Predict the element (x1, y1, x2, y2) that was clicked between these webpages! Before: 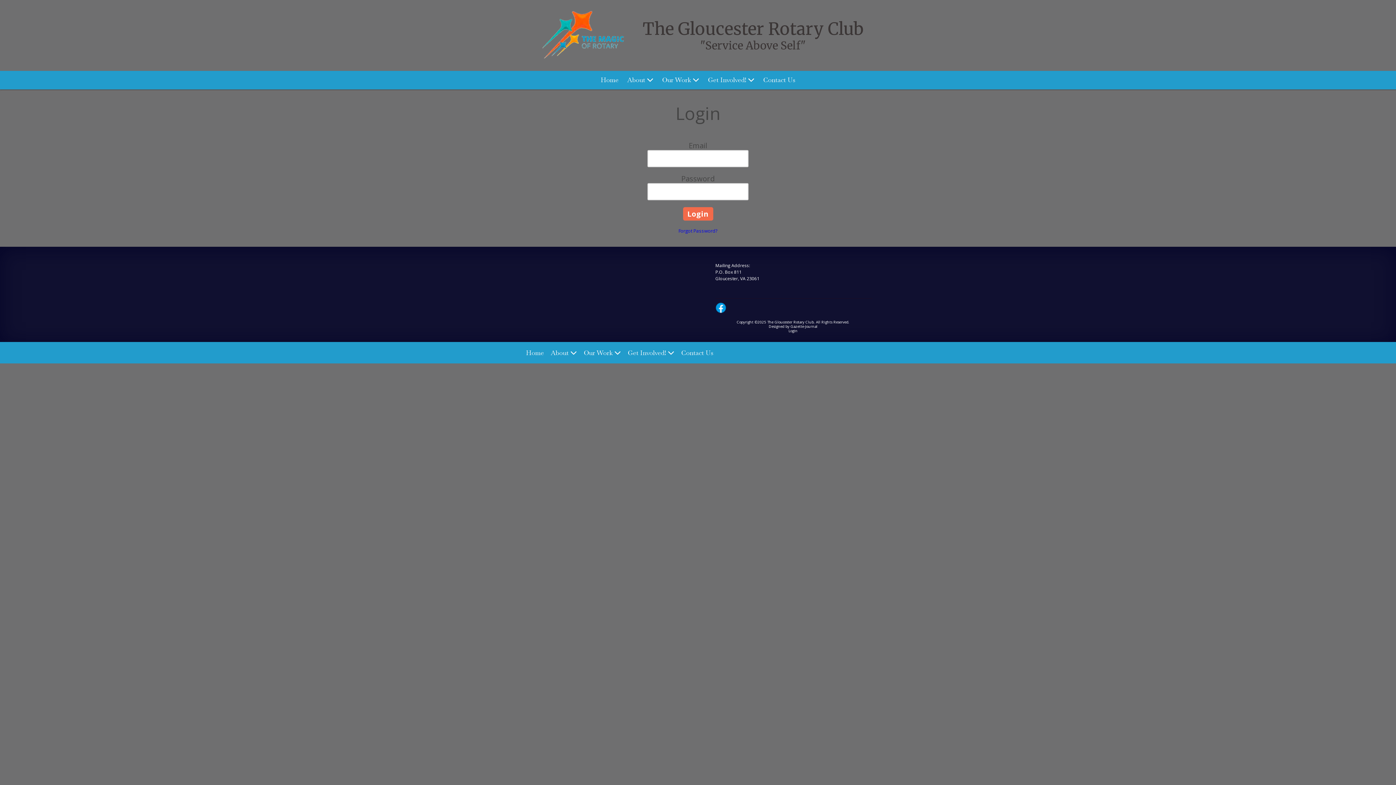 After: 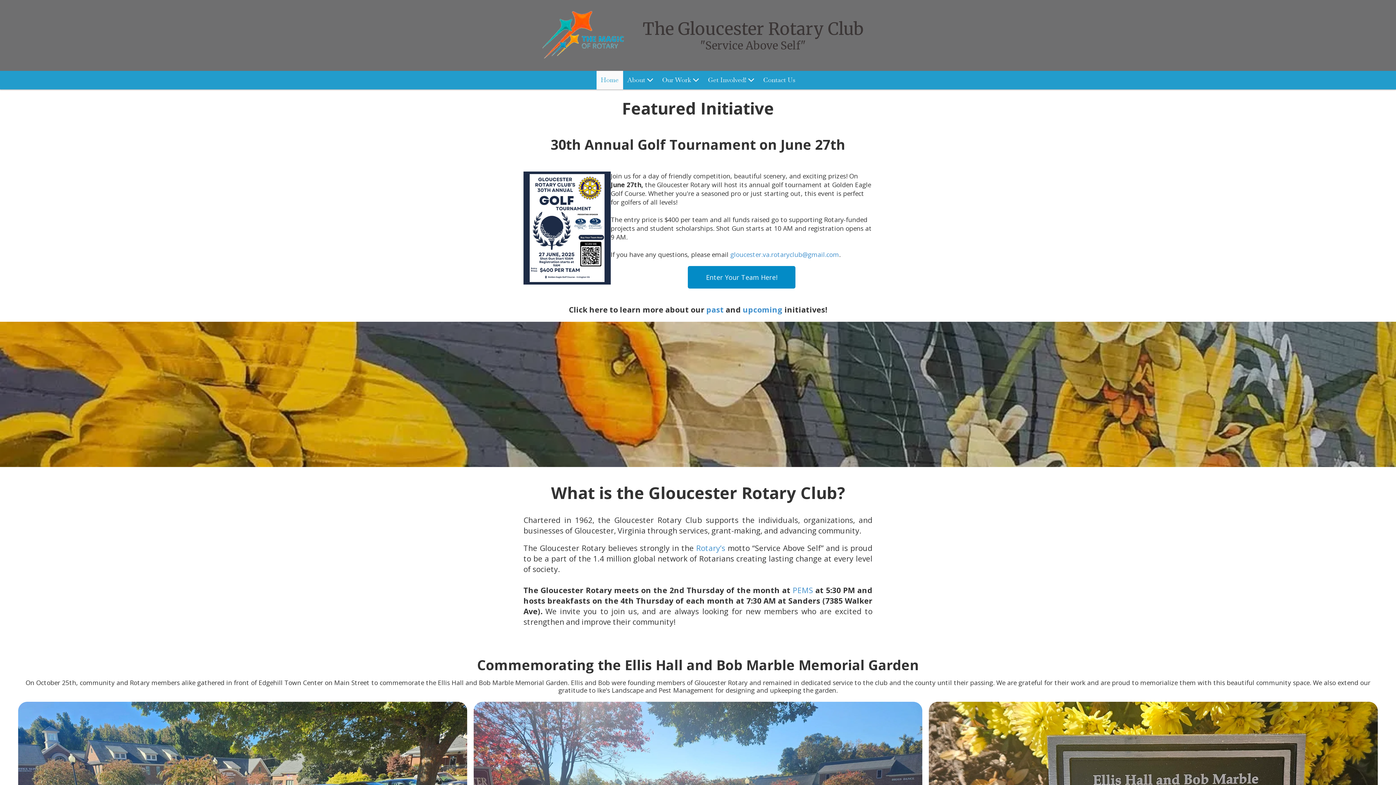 Action: label: Home bbox: (596, 71, 623, 89)